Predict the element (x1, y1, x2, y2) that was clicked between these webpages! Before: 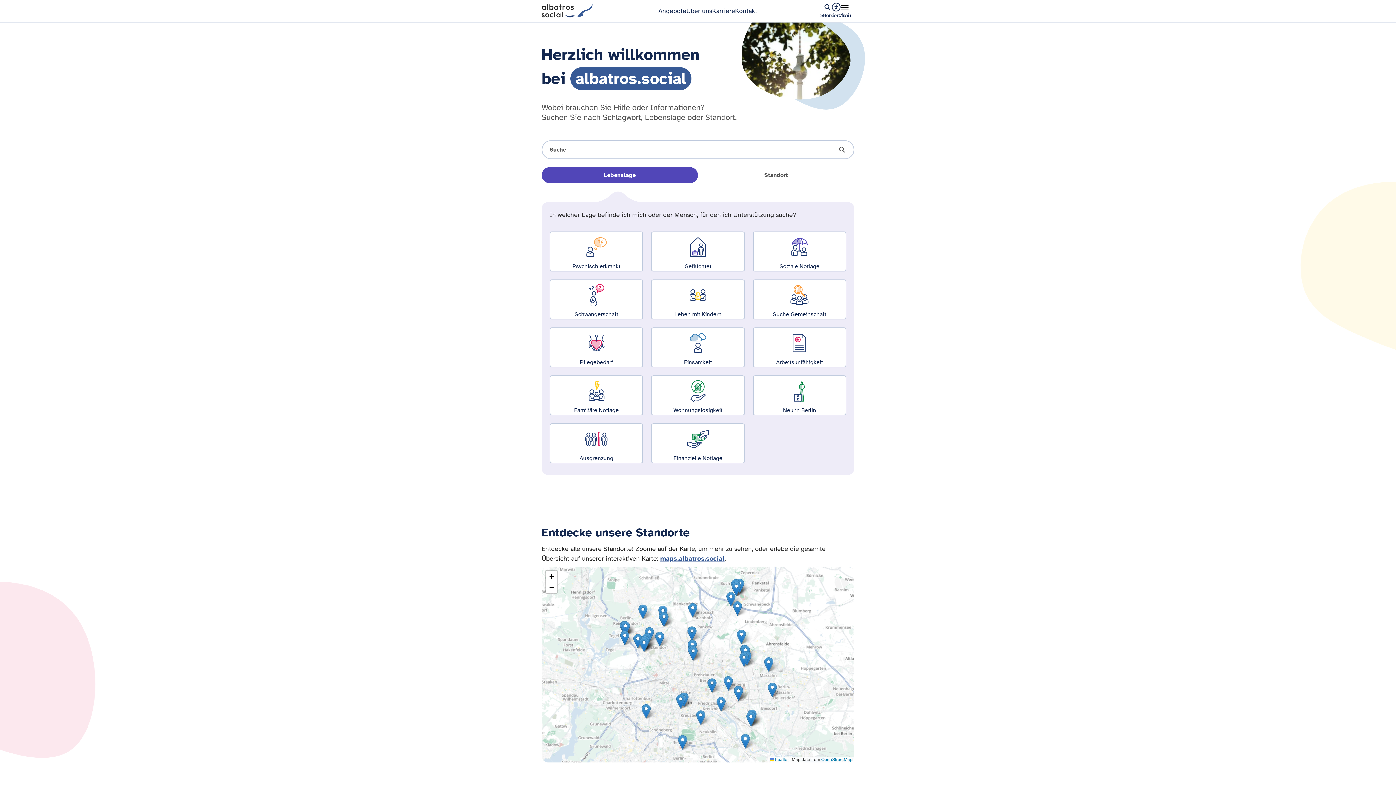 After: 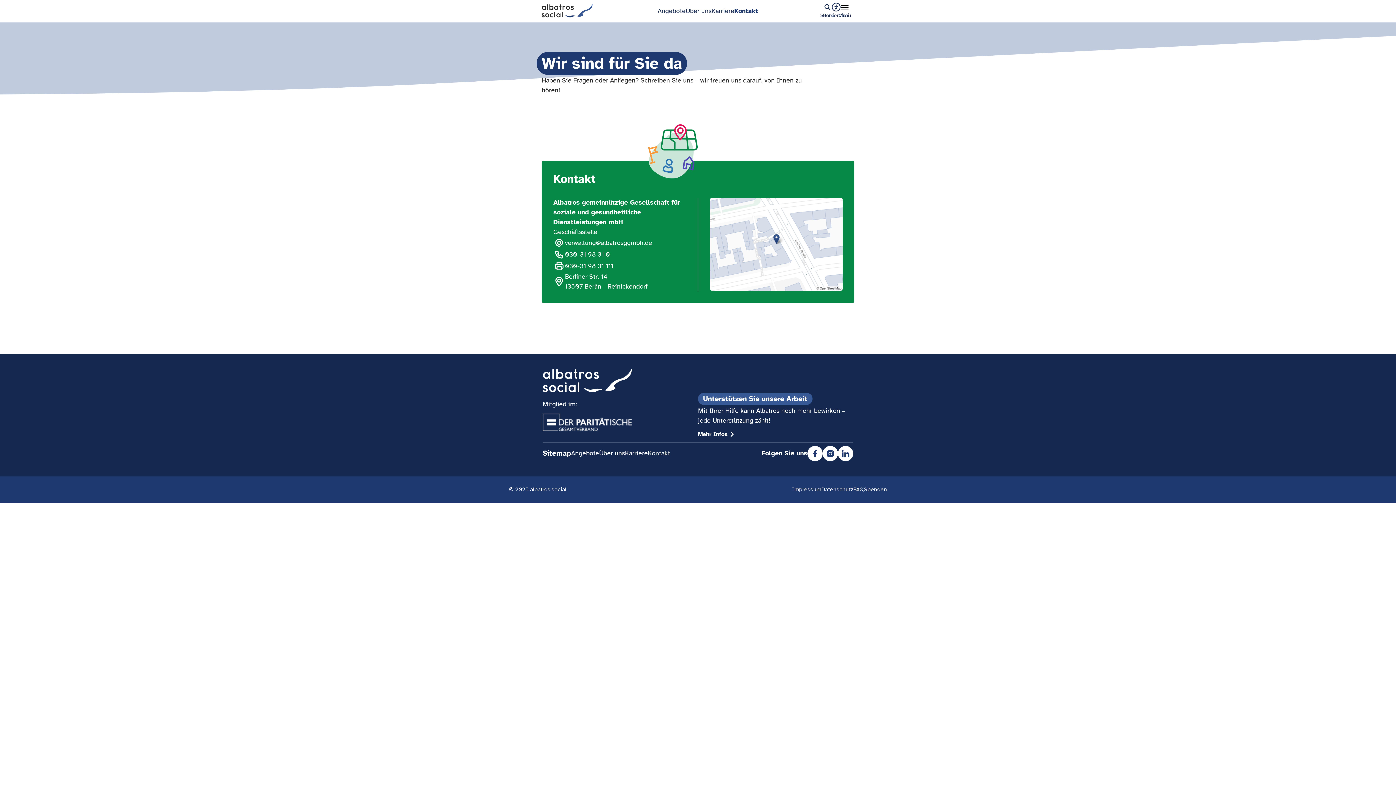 Action: bbox: (735, 6, 757, 14) label: Kontakt